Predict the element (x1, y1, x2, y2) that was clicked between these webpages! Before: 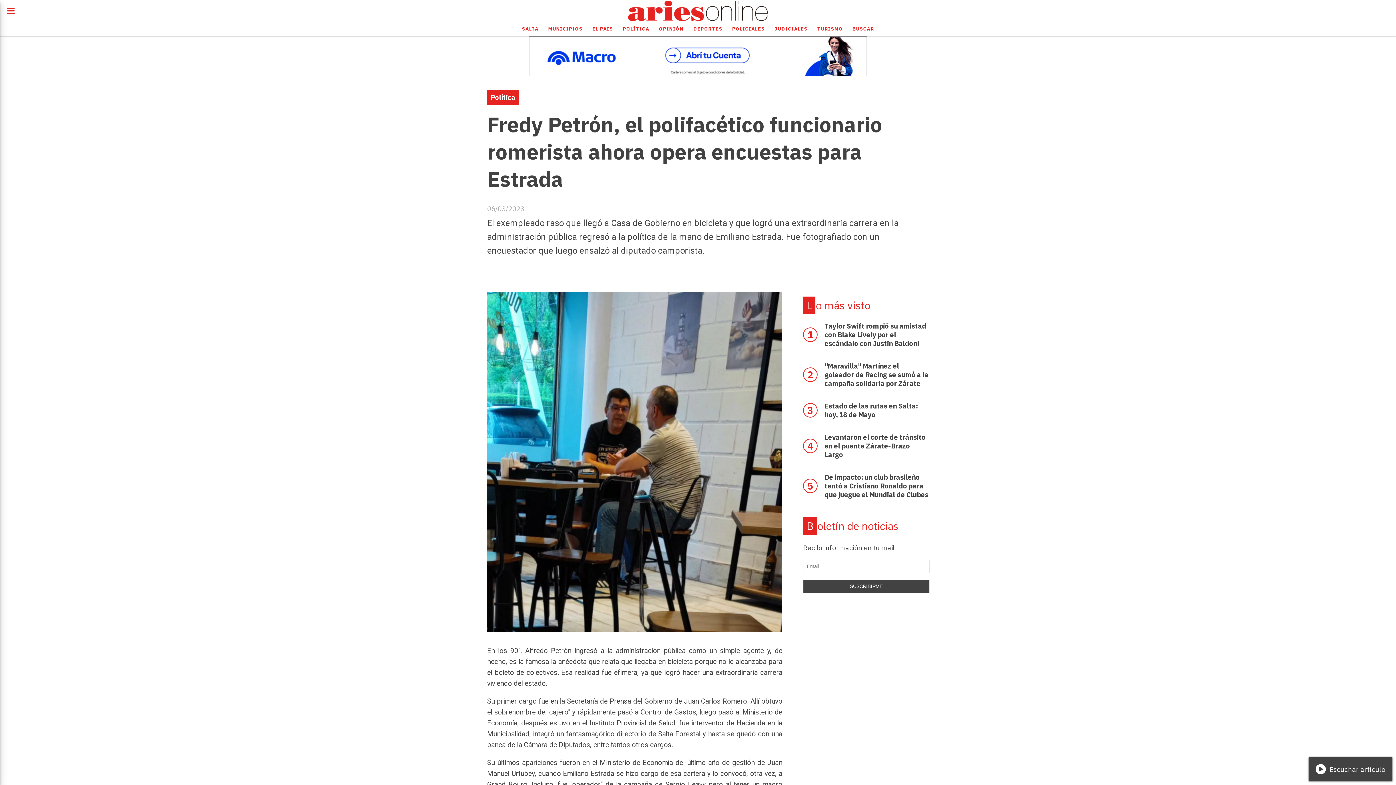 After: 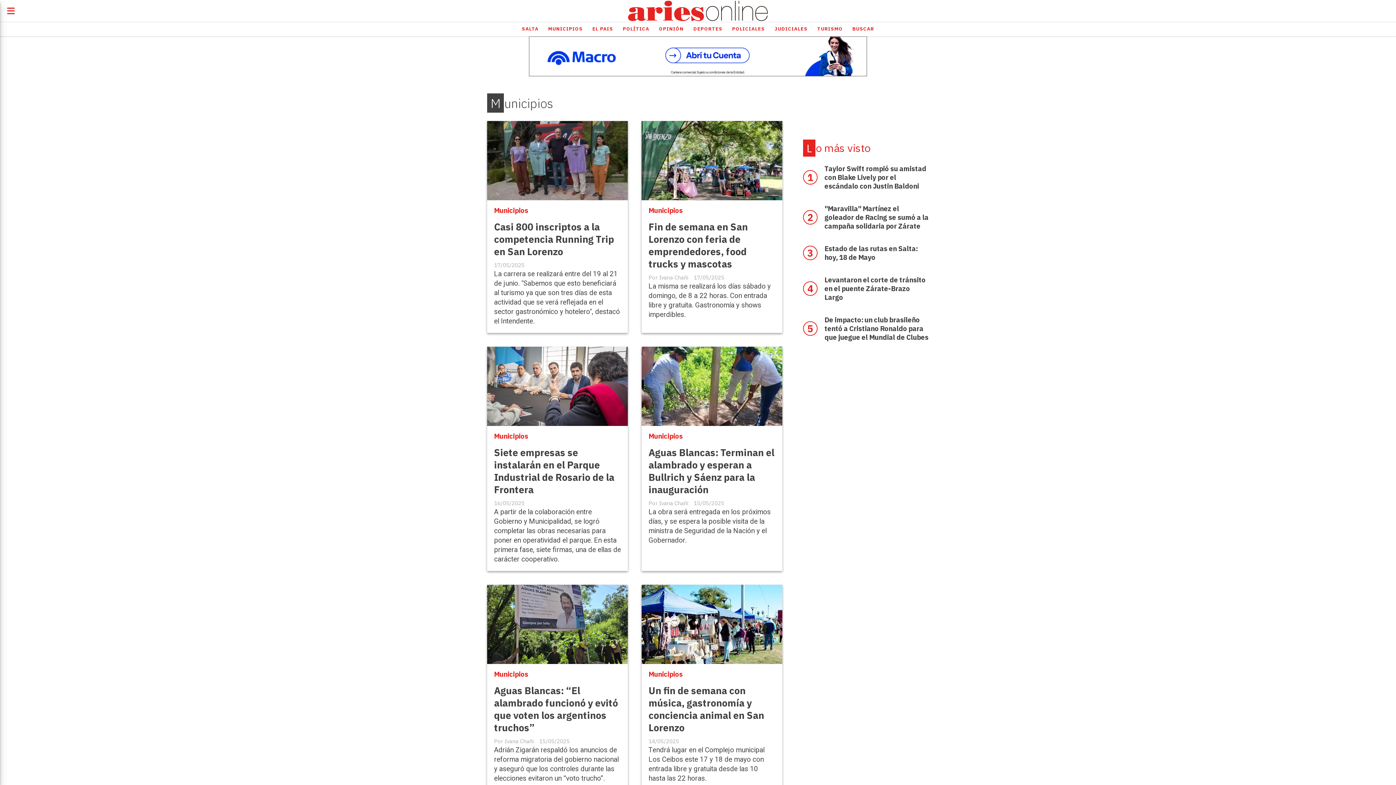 Action: label: MUNICIPIOS bbox: (543, 22, 587, 35)